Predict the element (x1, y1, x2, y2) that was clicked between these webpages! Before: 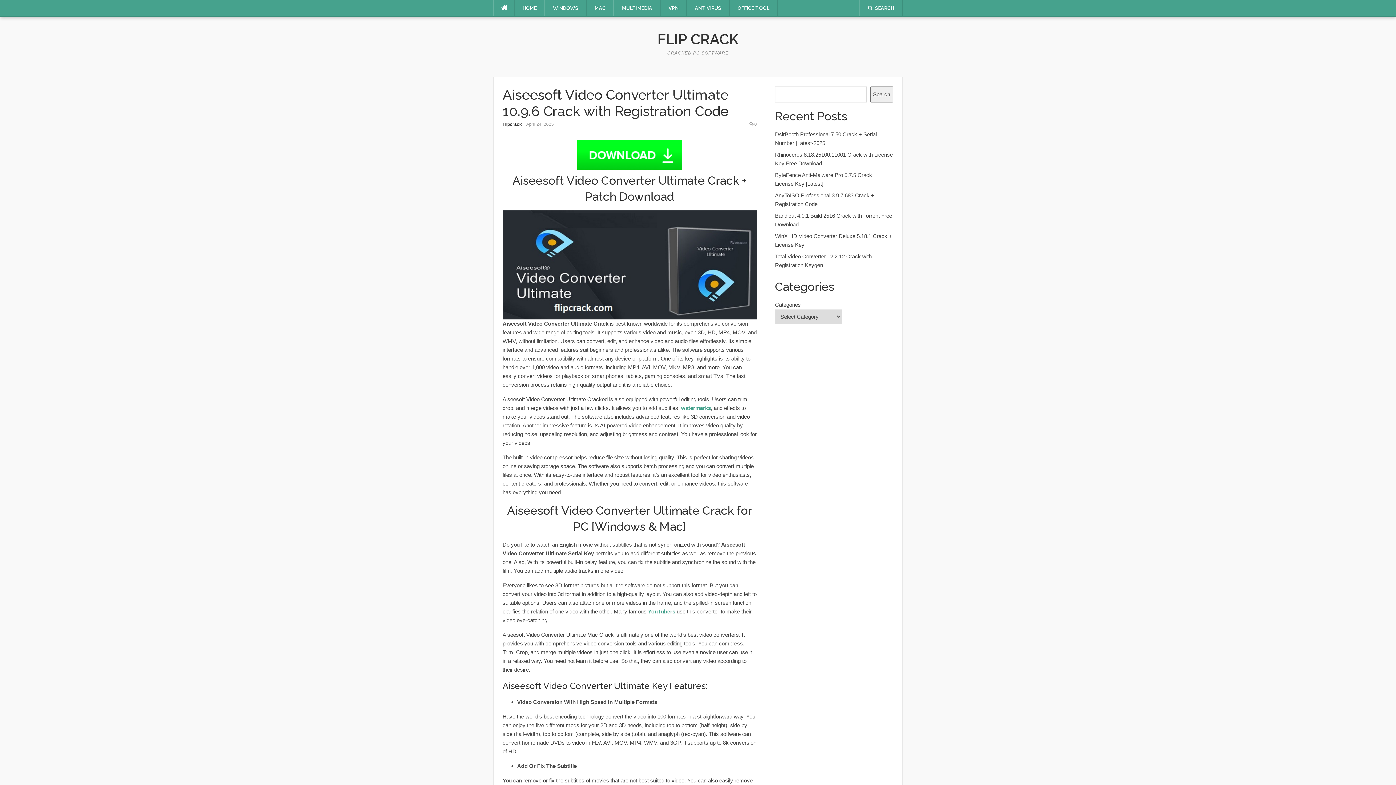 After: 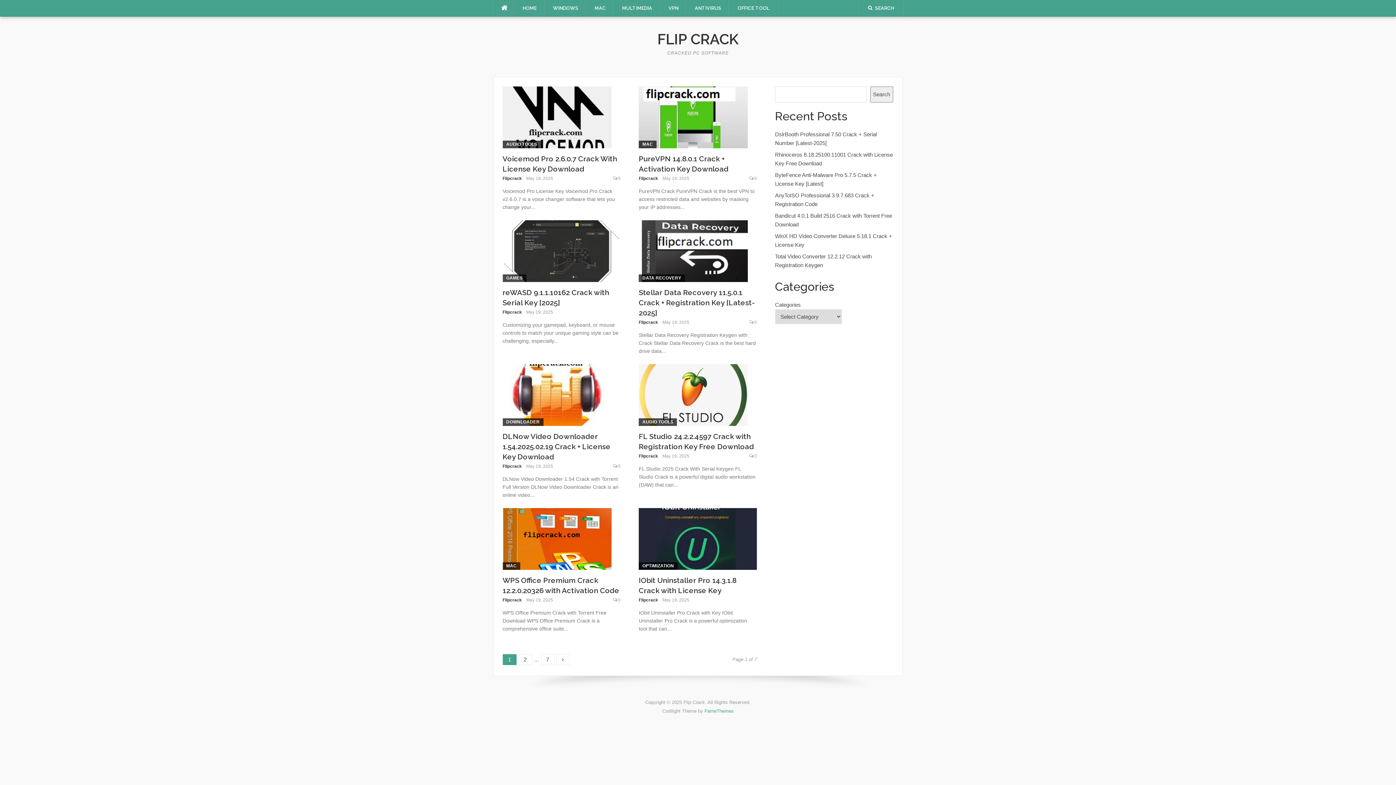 Action: bbox: (494, 0, 514, 16)